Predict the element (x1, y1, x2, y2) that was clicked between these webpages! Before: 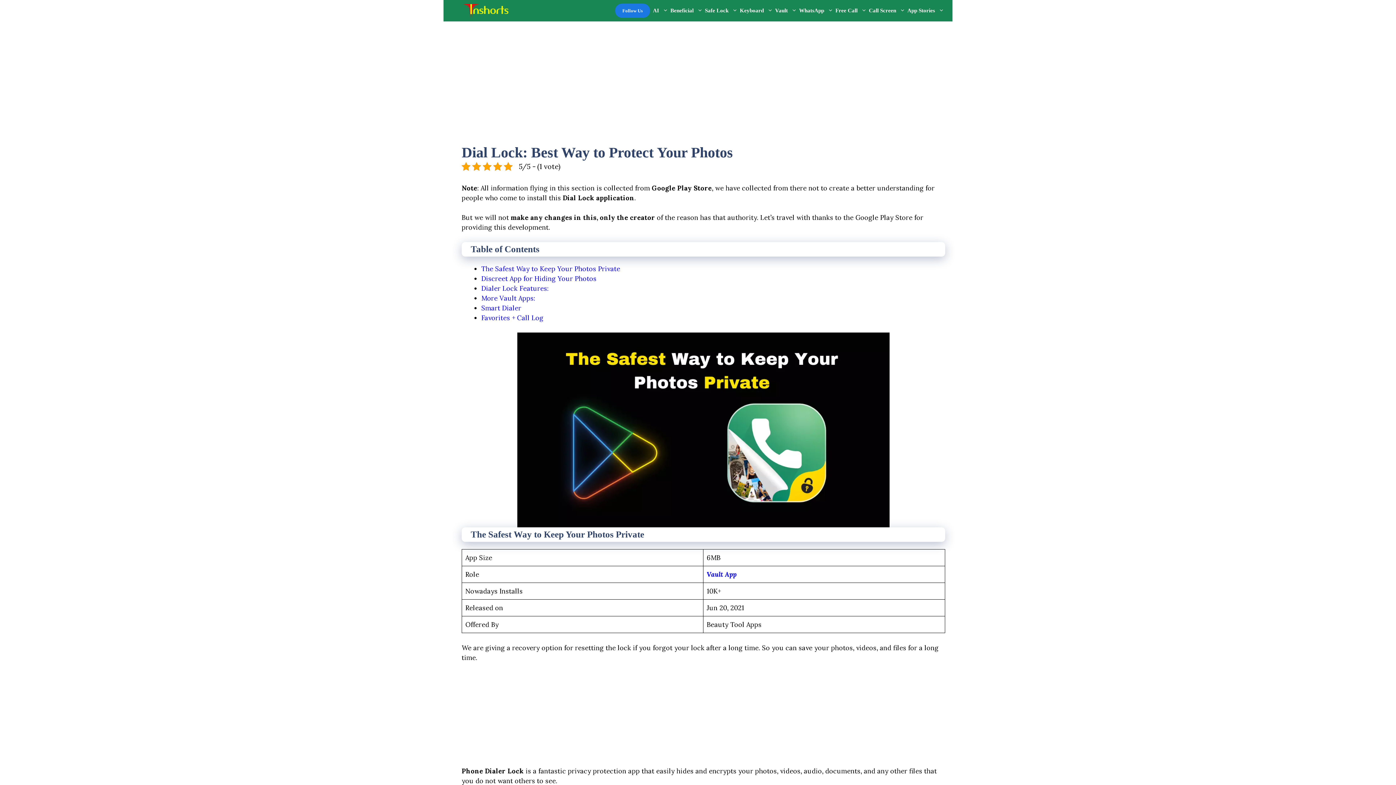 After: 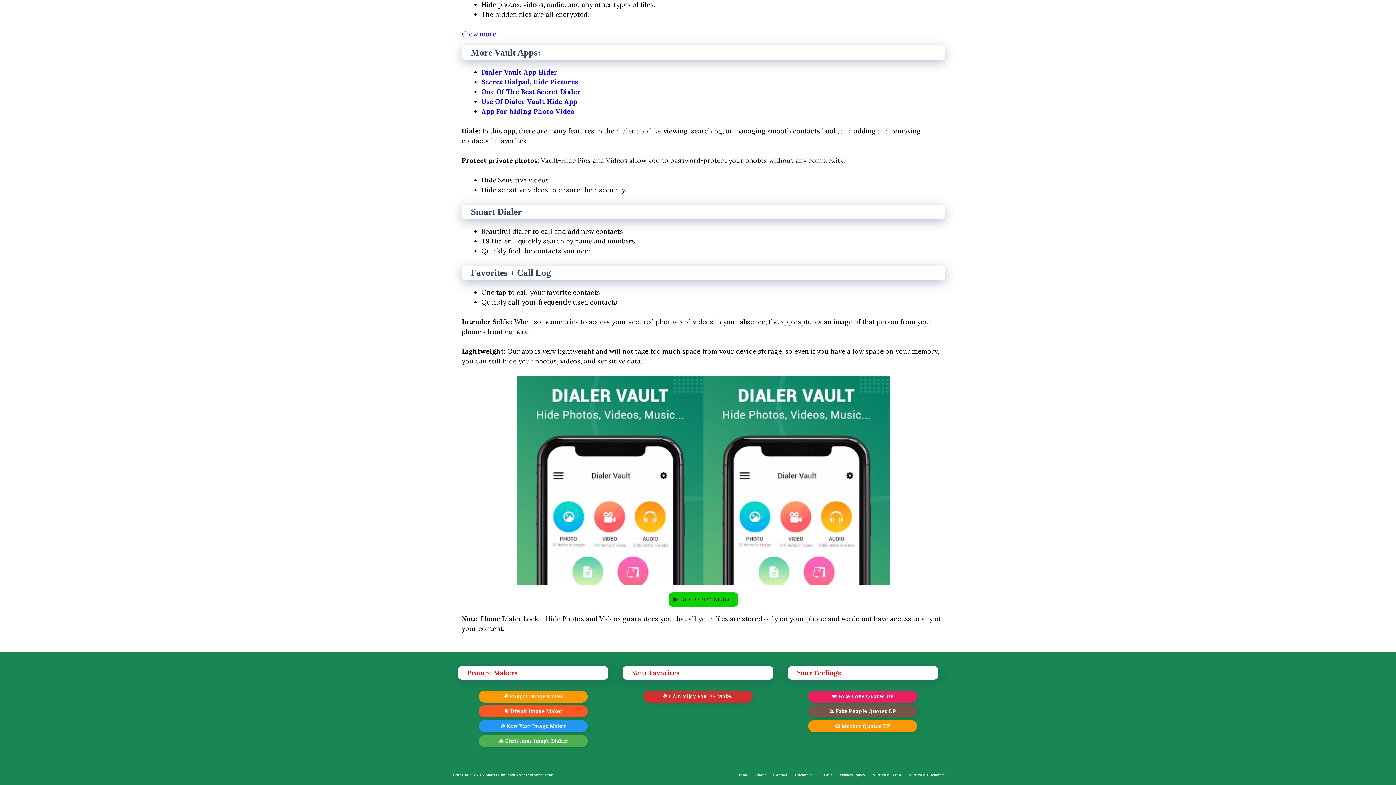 Action: bbox: (481, 313, 543, 322) label: Favorites + Call Log